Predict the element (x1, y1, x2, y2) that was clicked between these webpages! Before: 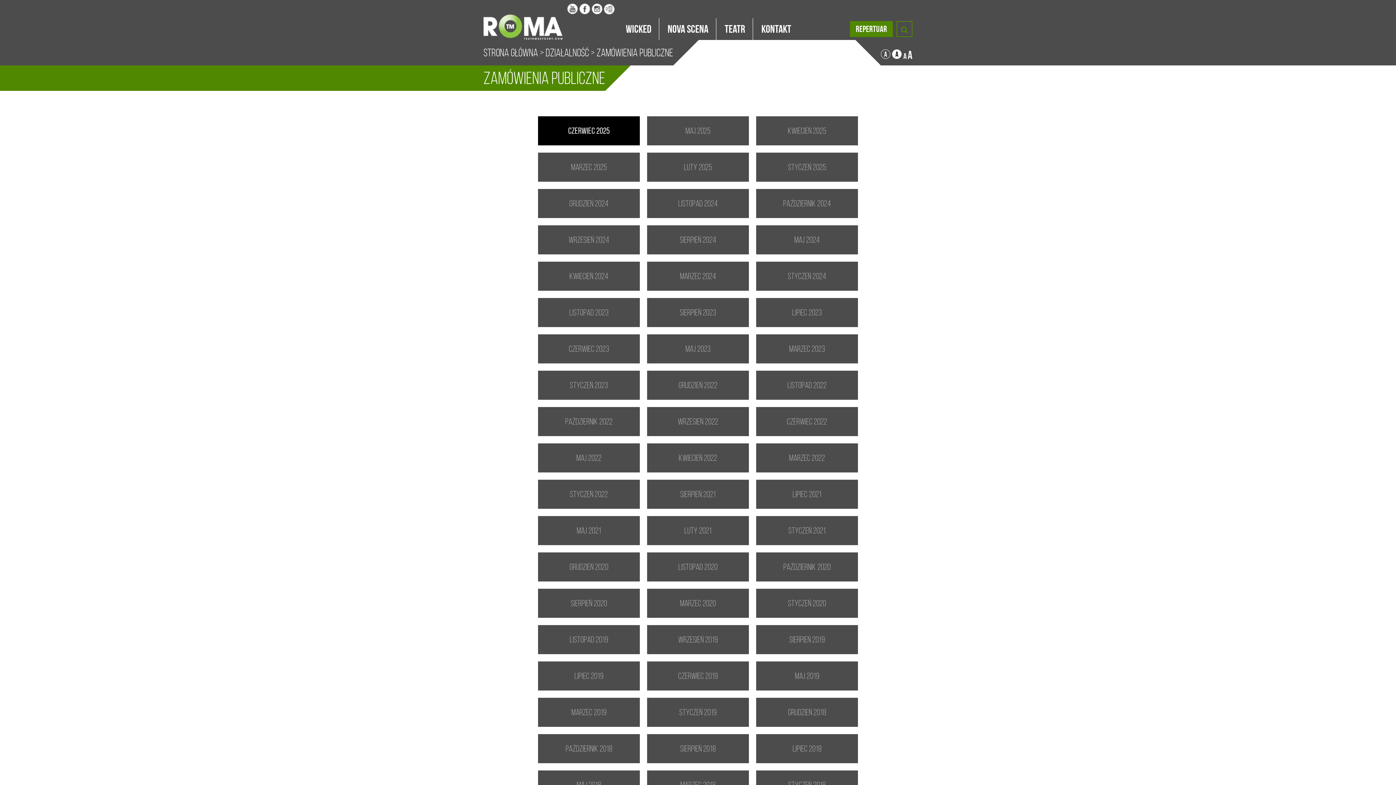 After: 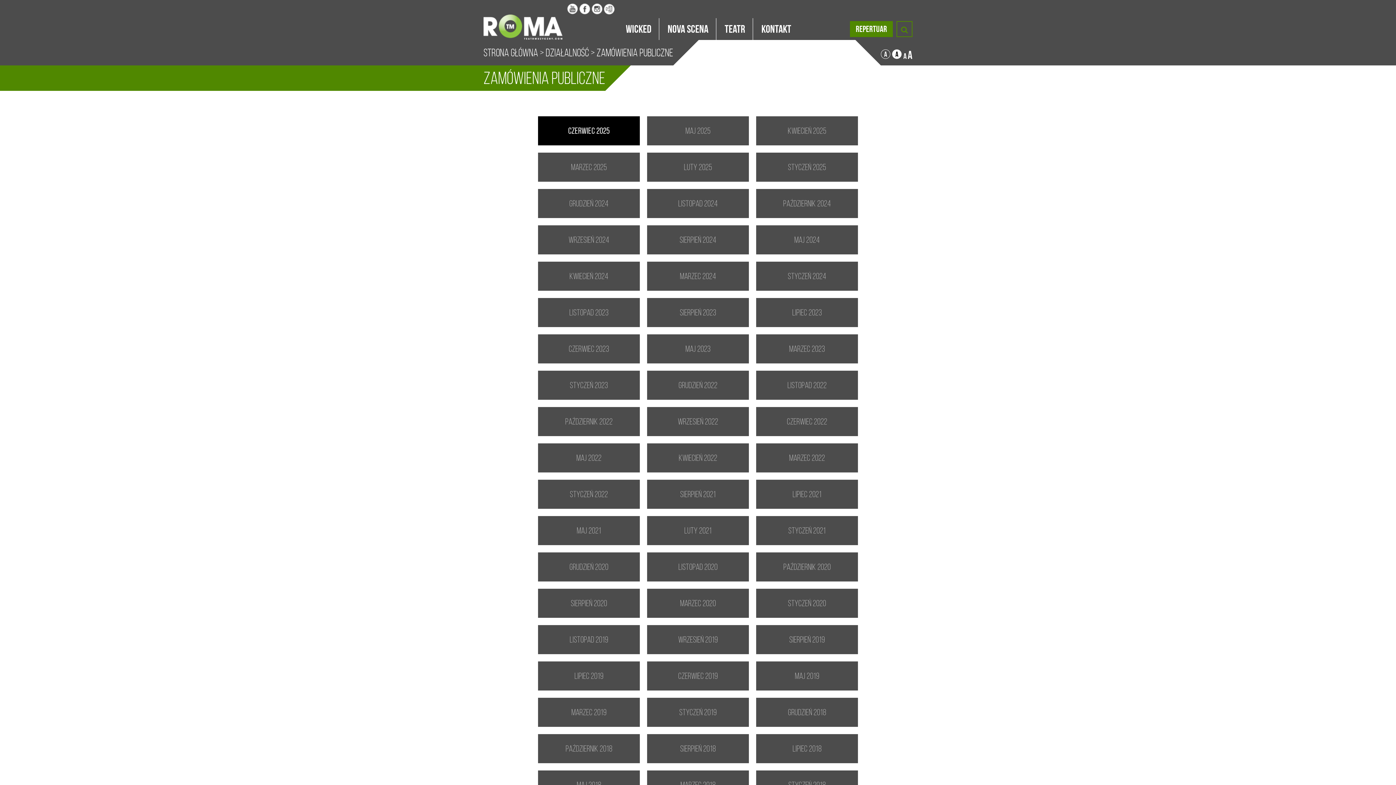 Action: label: maj 2023 bbox: (647, 334, 749, 363)